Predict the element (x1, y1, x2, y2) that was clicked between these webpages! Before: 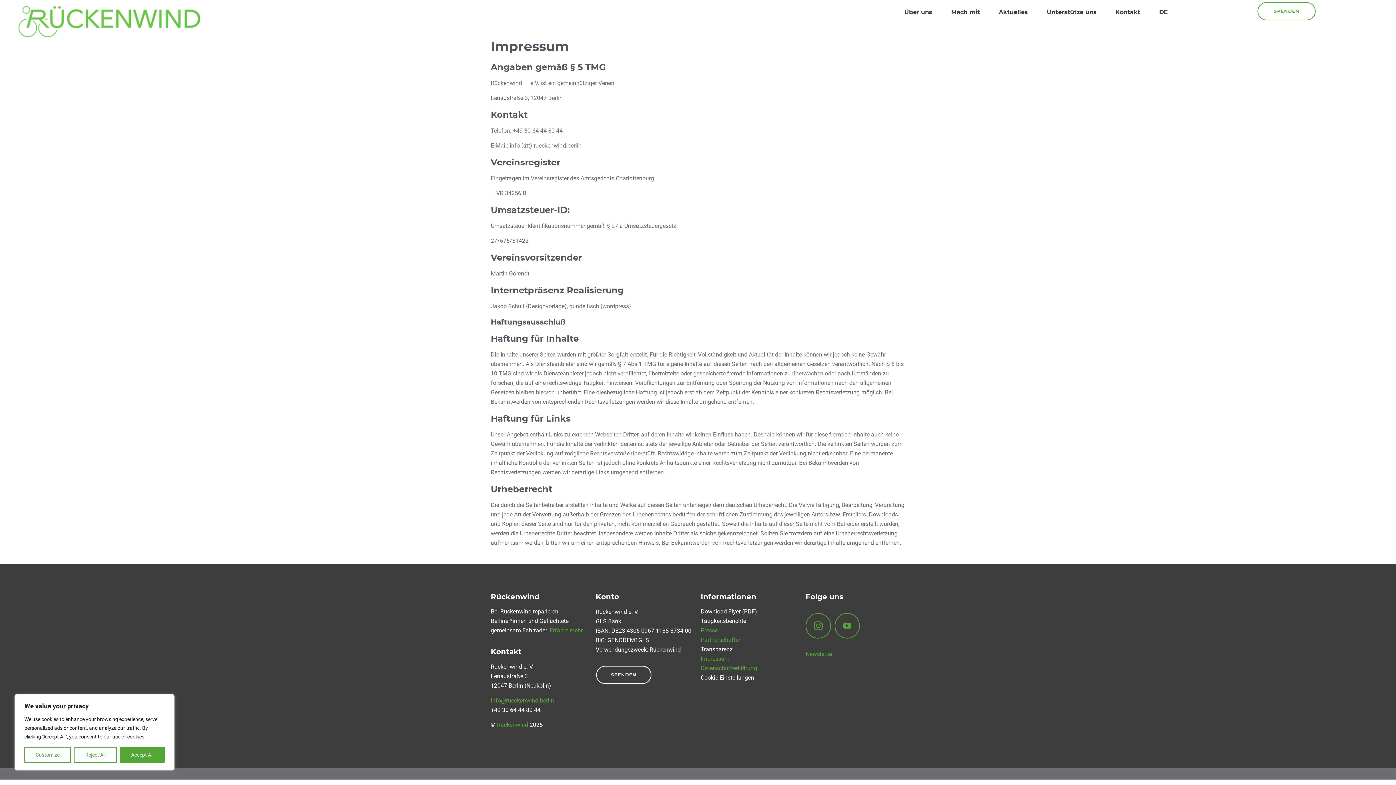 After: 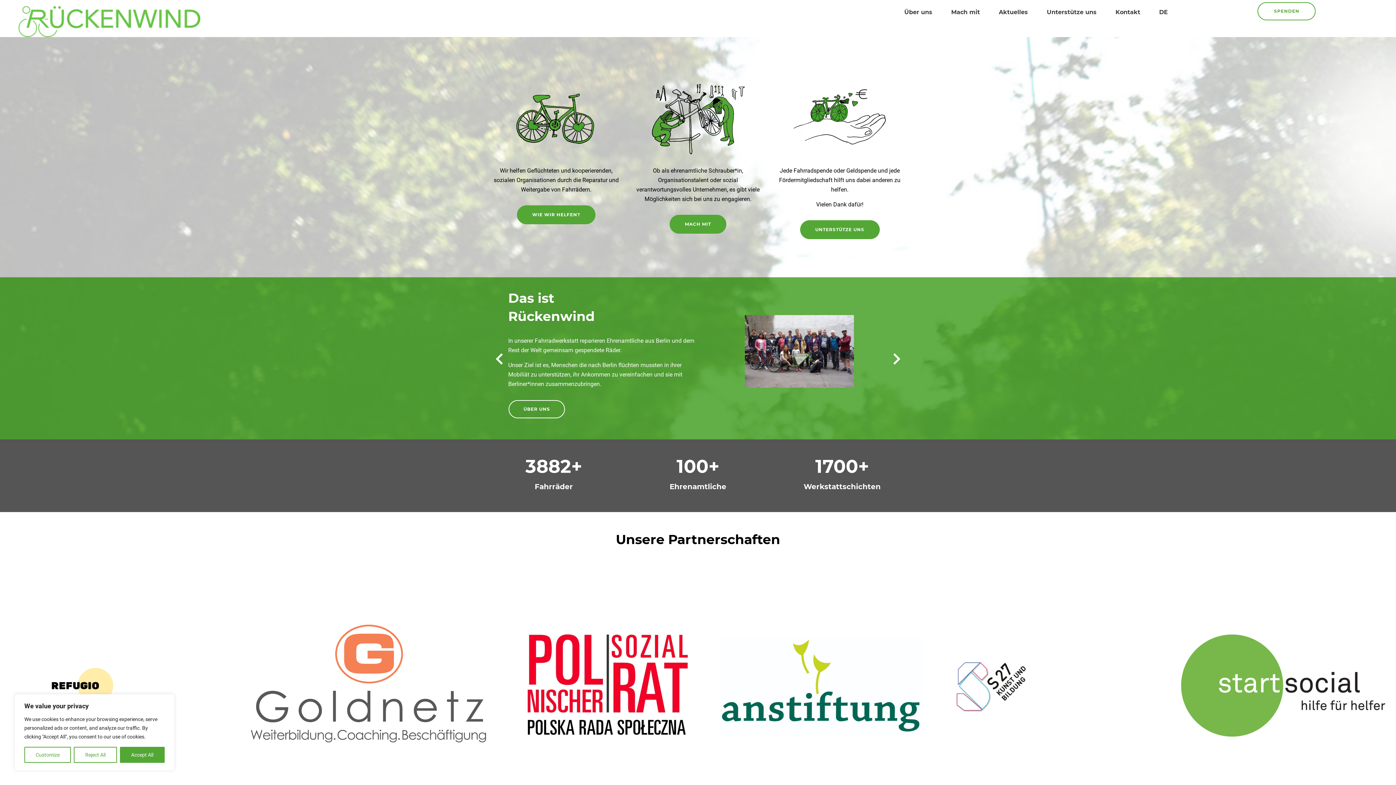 Action: label: DE bbox: (1150, 1, 1177, 22)